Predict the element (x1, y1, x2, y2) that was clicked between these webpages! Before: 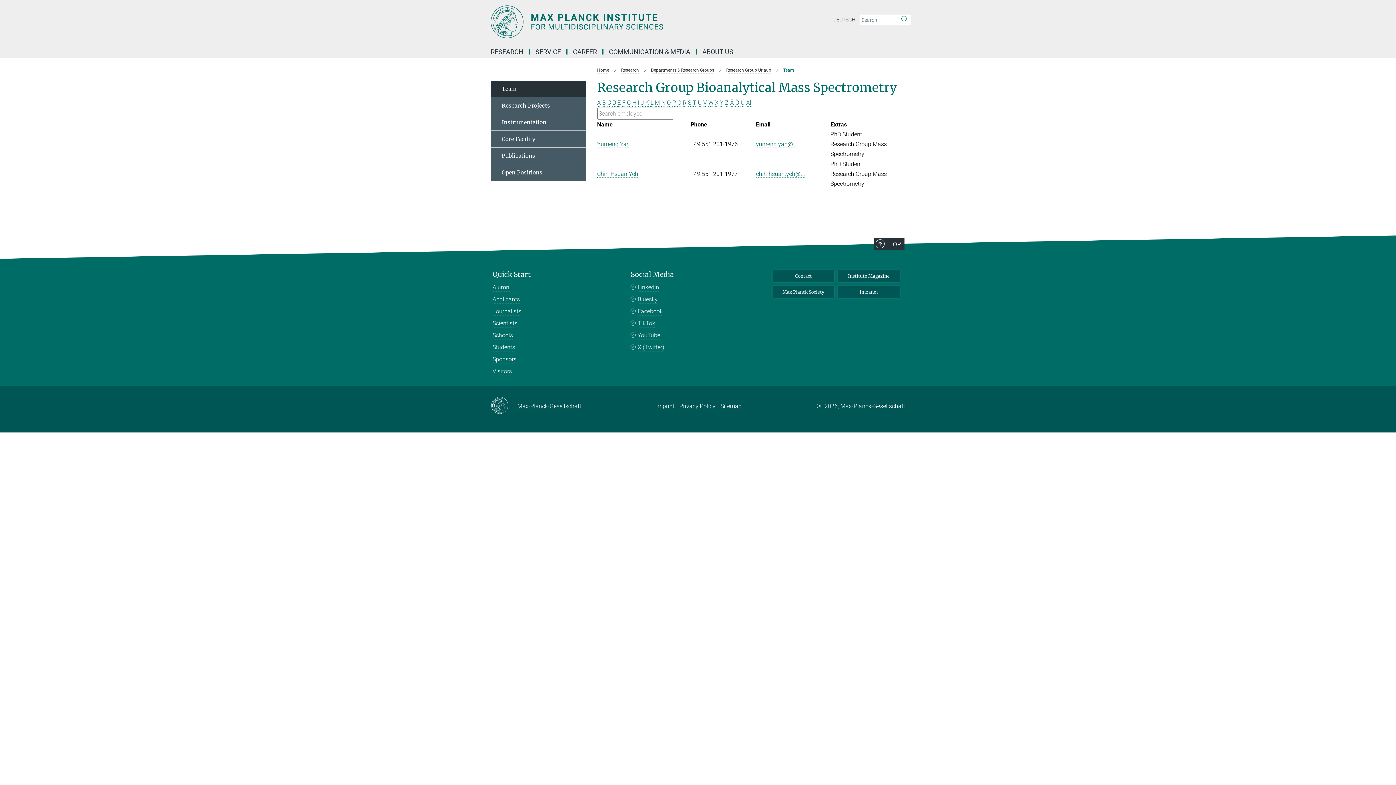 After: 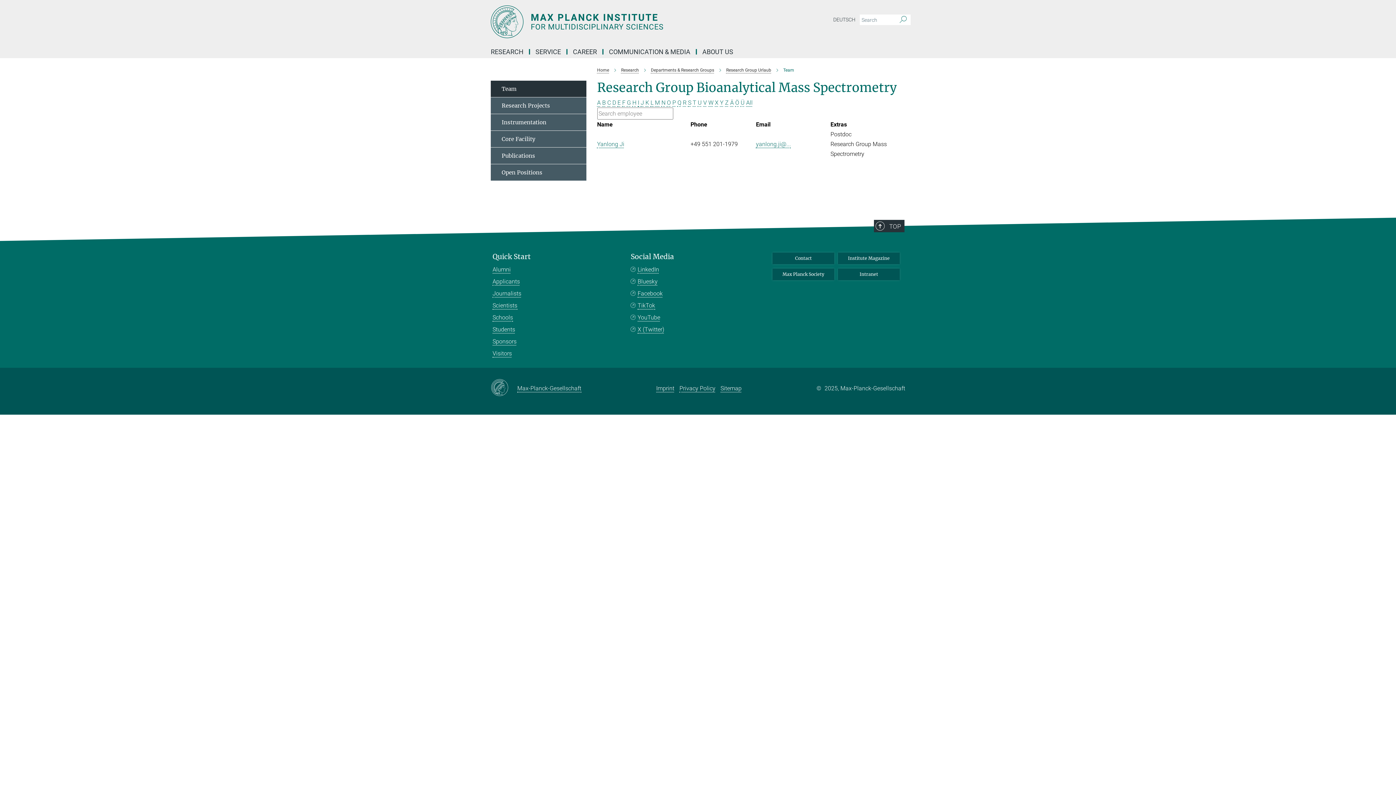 Action: bbox: (640, 99, 644, 106) label: J